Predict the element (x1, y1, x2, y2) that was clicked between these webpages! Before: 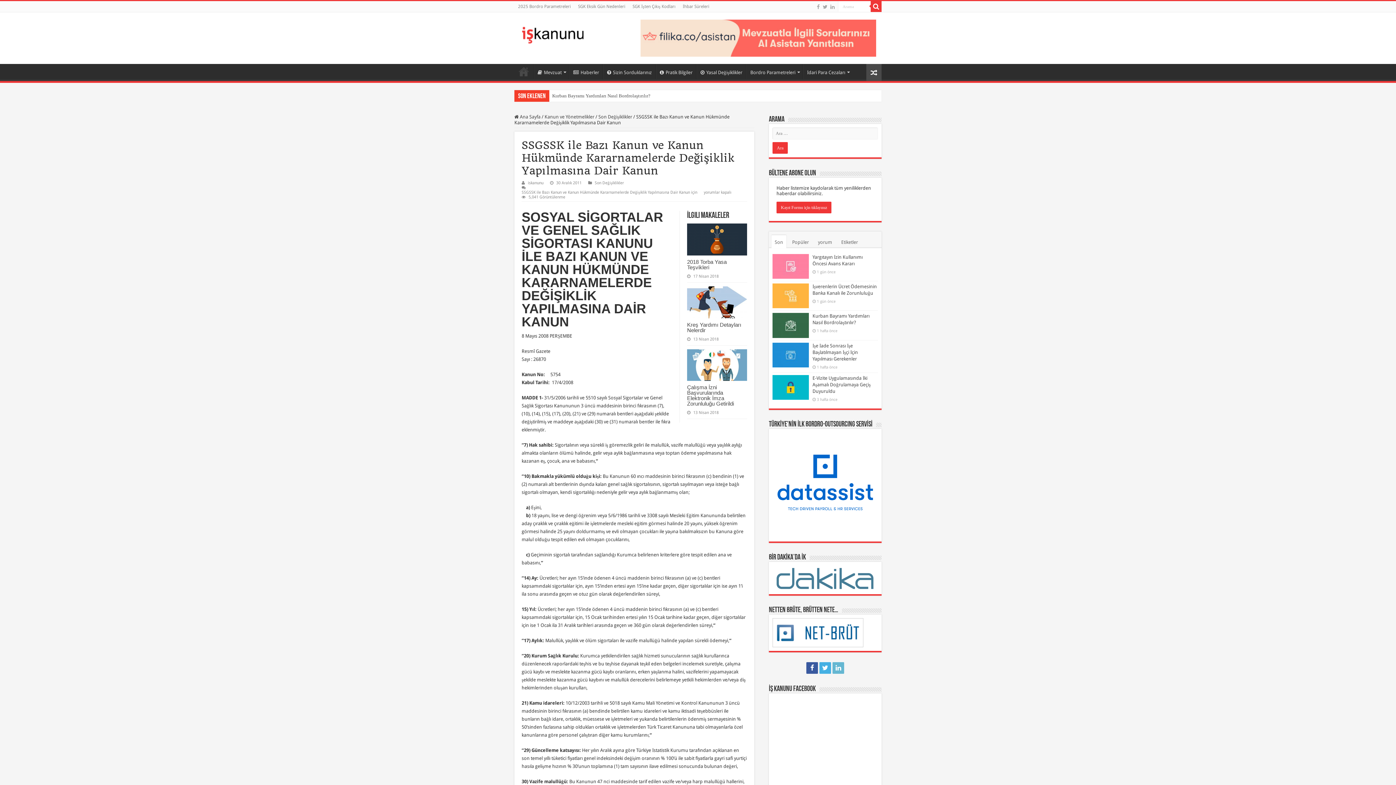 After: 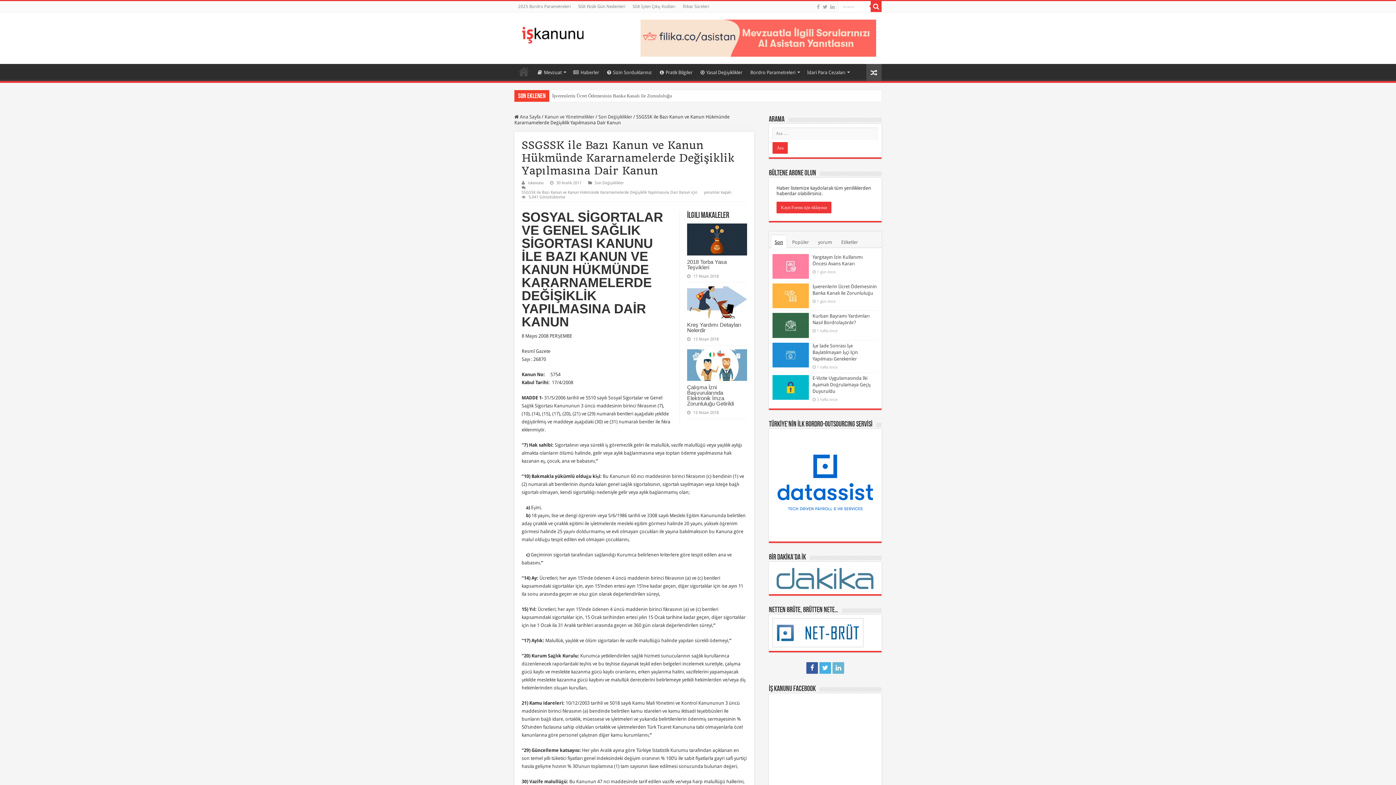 Action: bbox: (771, 235, 786, 248) label: Son